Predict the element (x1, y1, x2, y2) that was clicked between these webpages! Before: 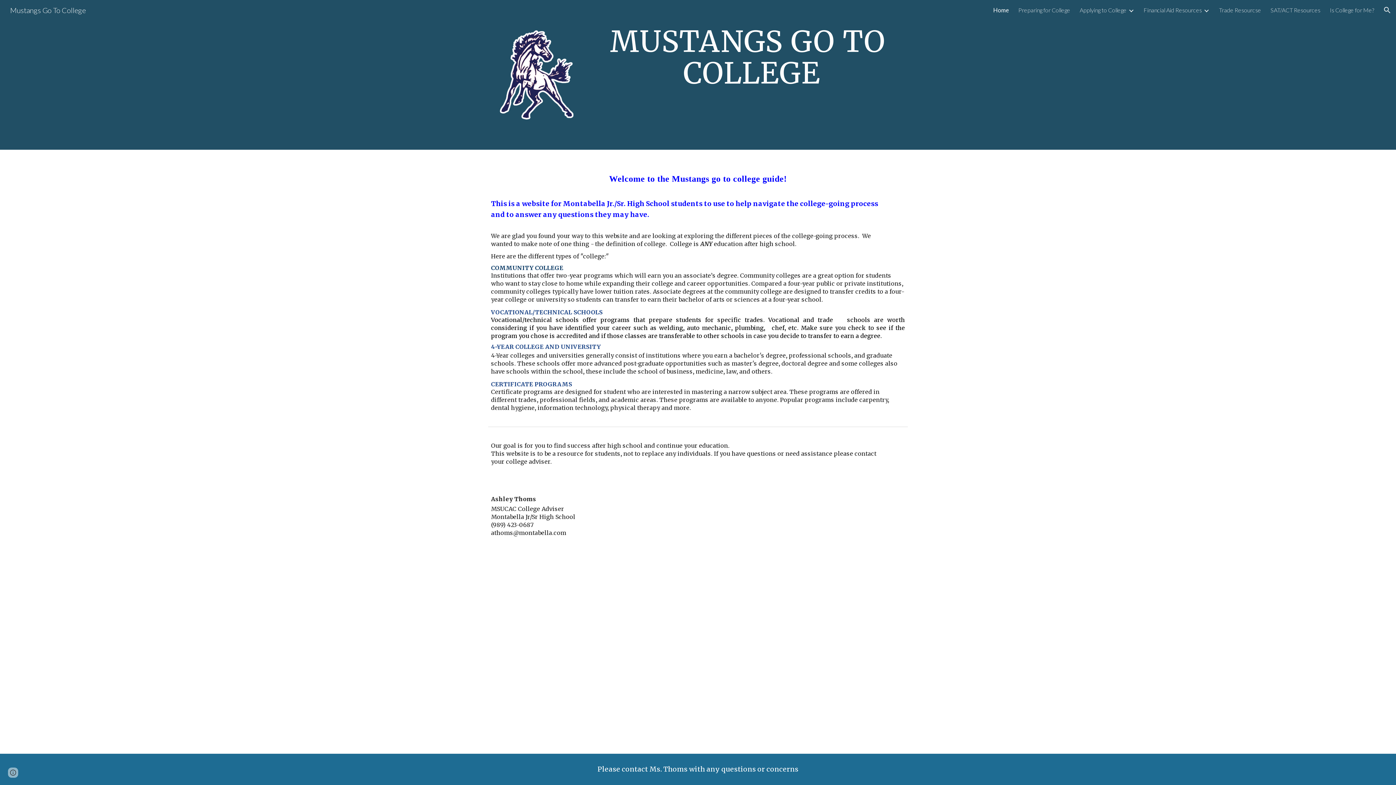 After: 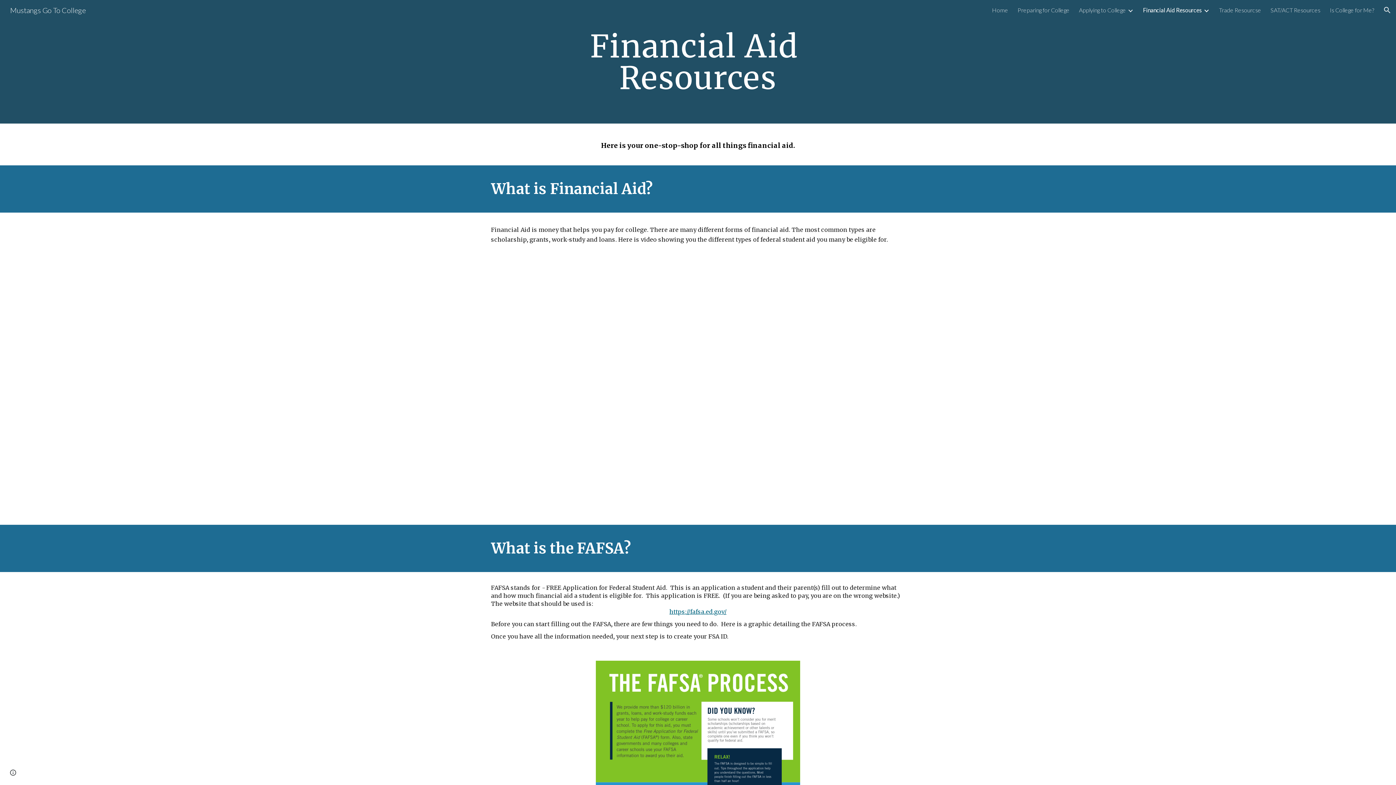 Action: bbox: (1144, 6, 1202, 13) label: Financial Aid Resources